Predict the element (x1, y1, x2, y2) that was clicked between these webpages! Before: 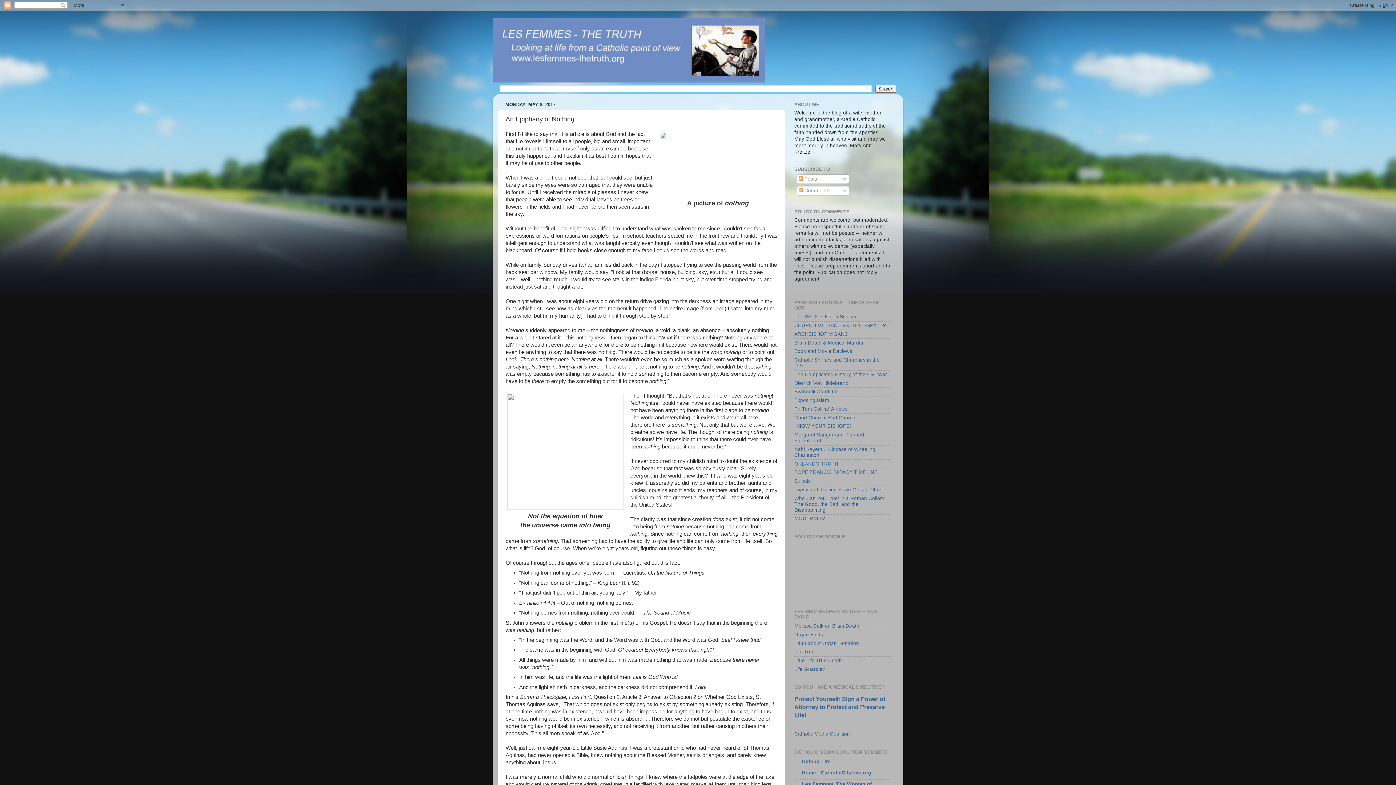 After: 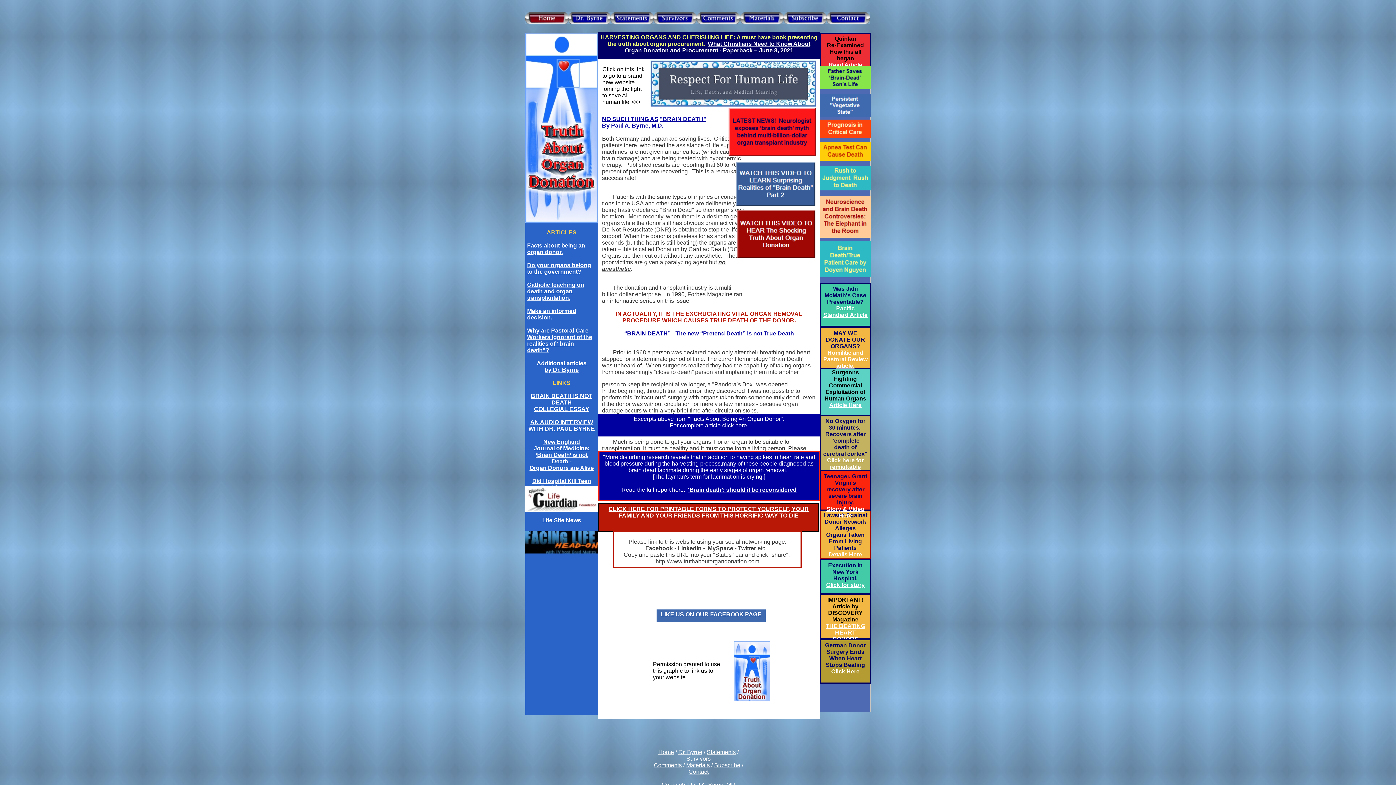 Action: label: Truth about Organ Donation bbox: (794, 640, 859, 646)